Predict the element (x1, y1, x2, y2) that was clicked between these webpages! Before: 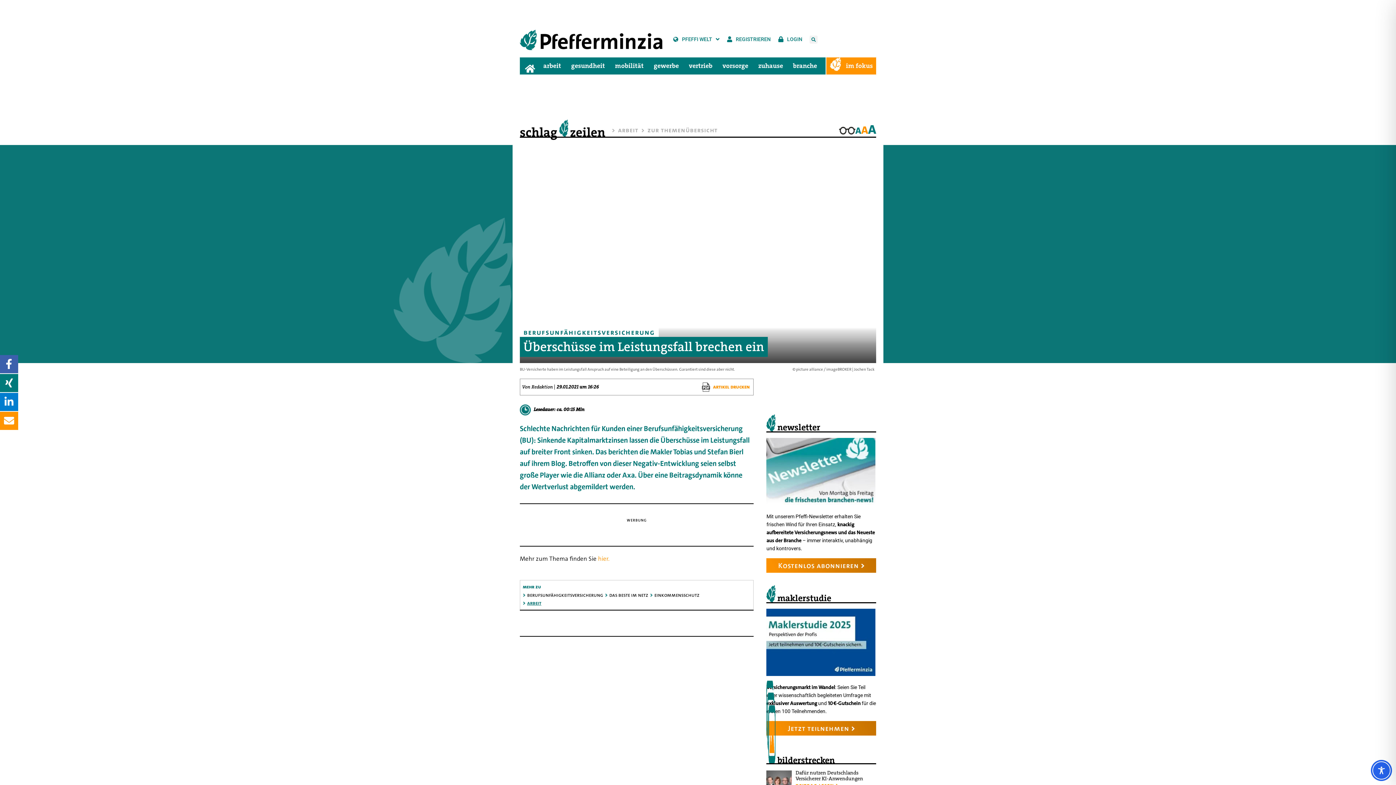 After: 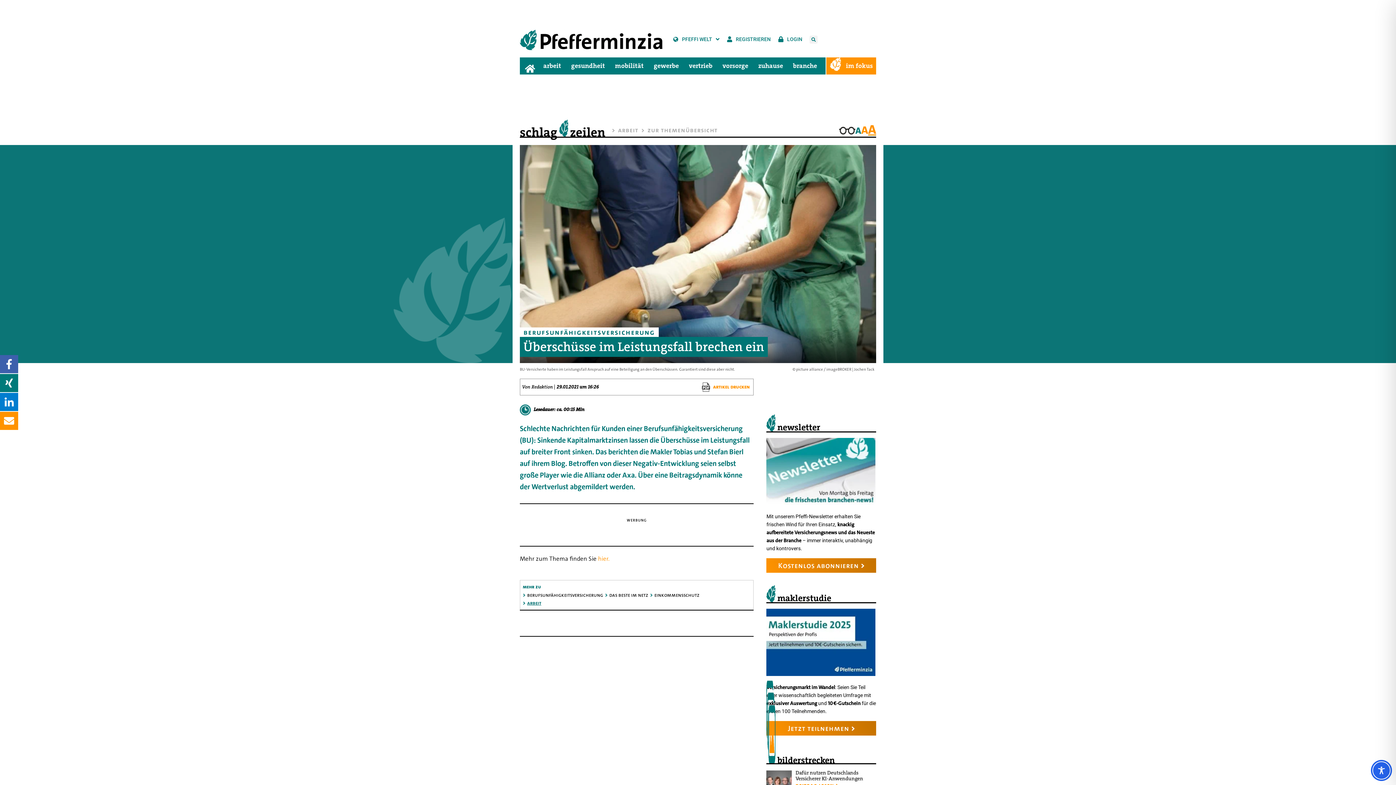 Action: bbox: (868, 121, 876, 137) label: A